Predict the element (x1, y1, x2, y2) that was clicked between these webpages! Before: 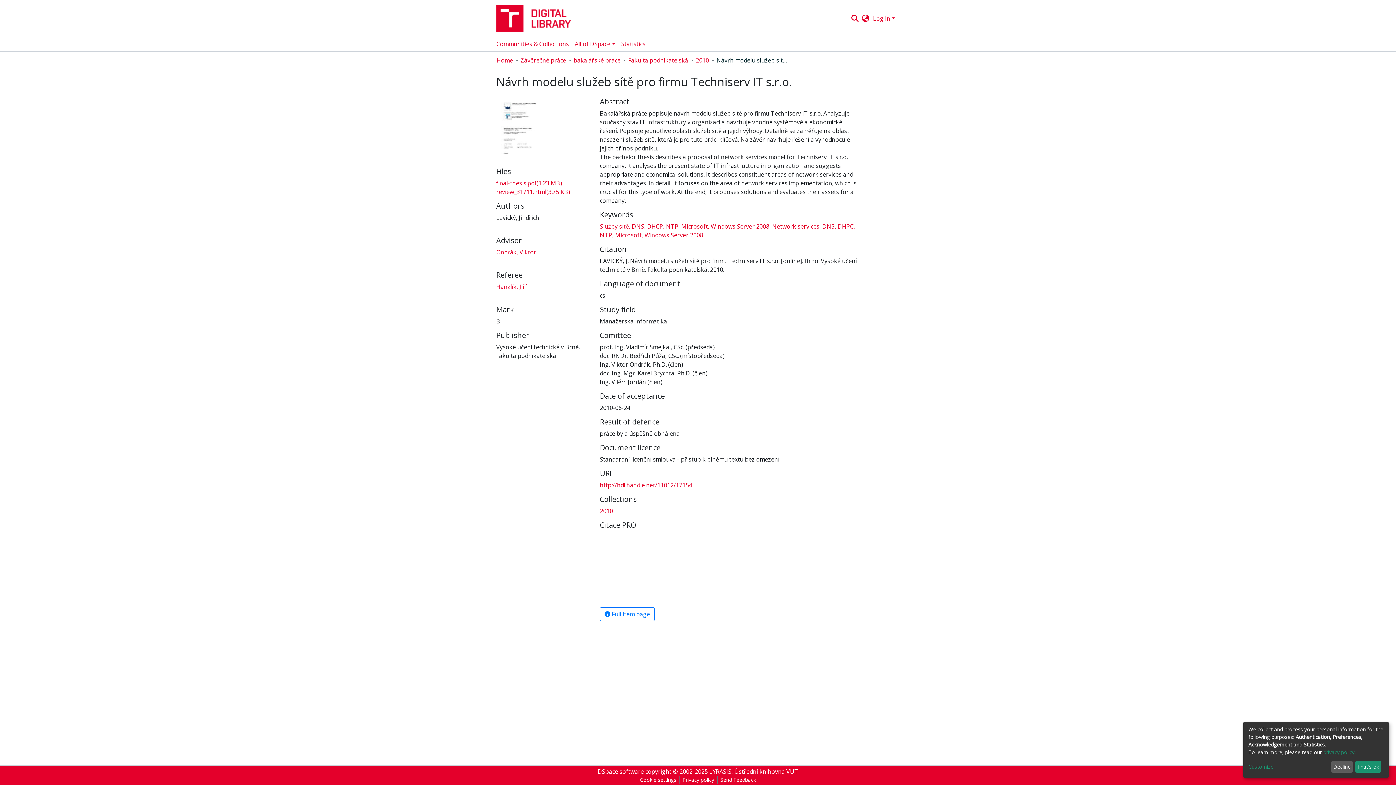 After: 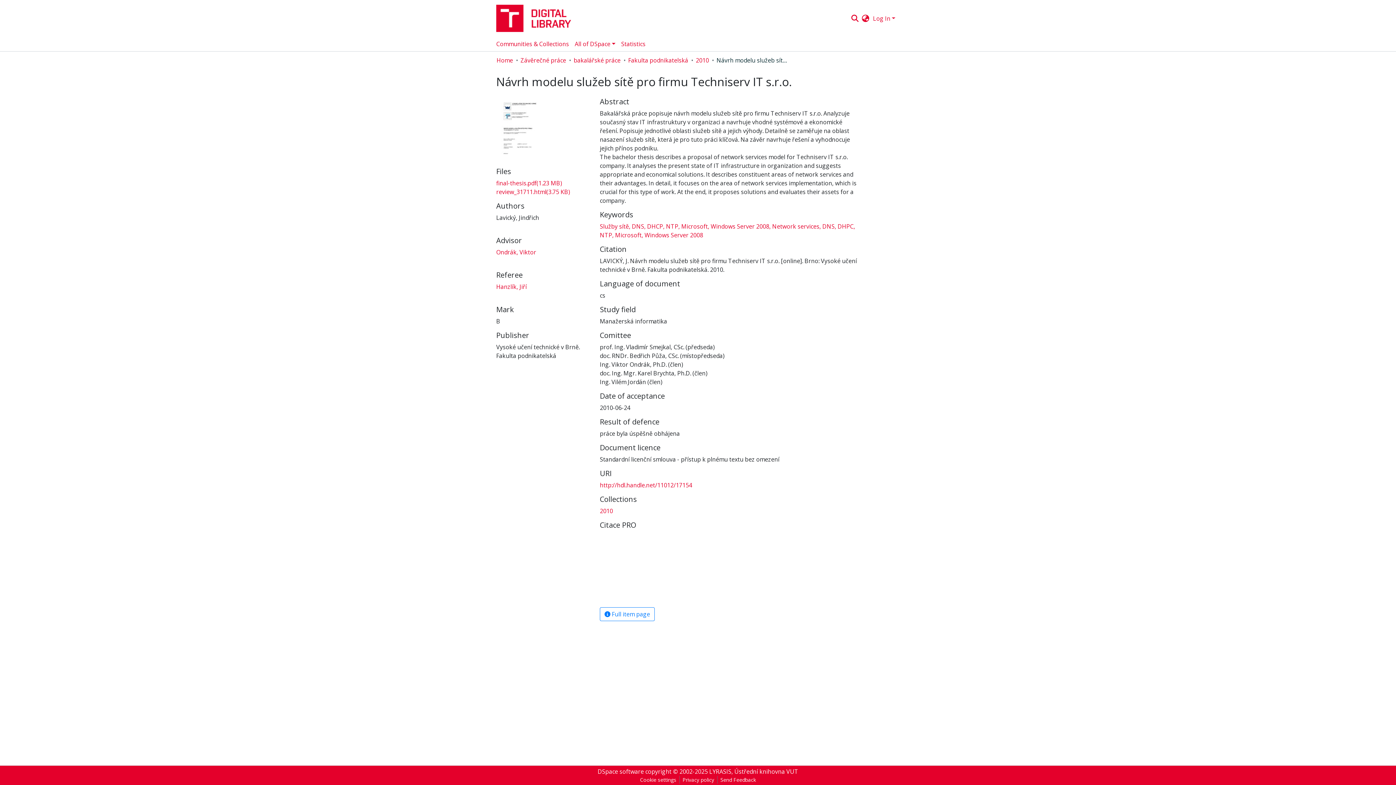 Action: bbox: (1331, 761, 1353, 773) label: Decline